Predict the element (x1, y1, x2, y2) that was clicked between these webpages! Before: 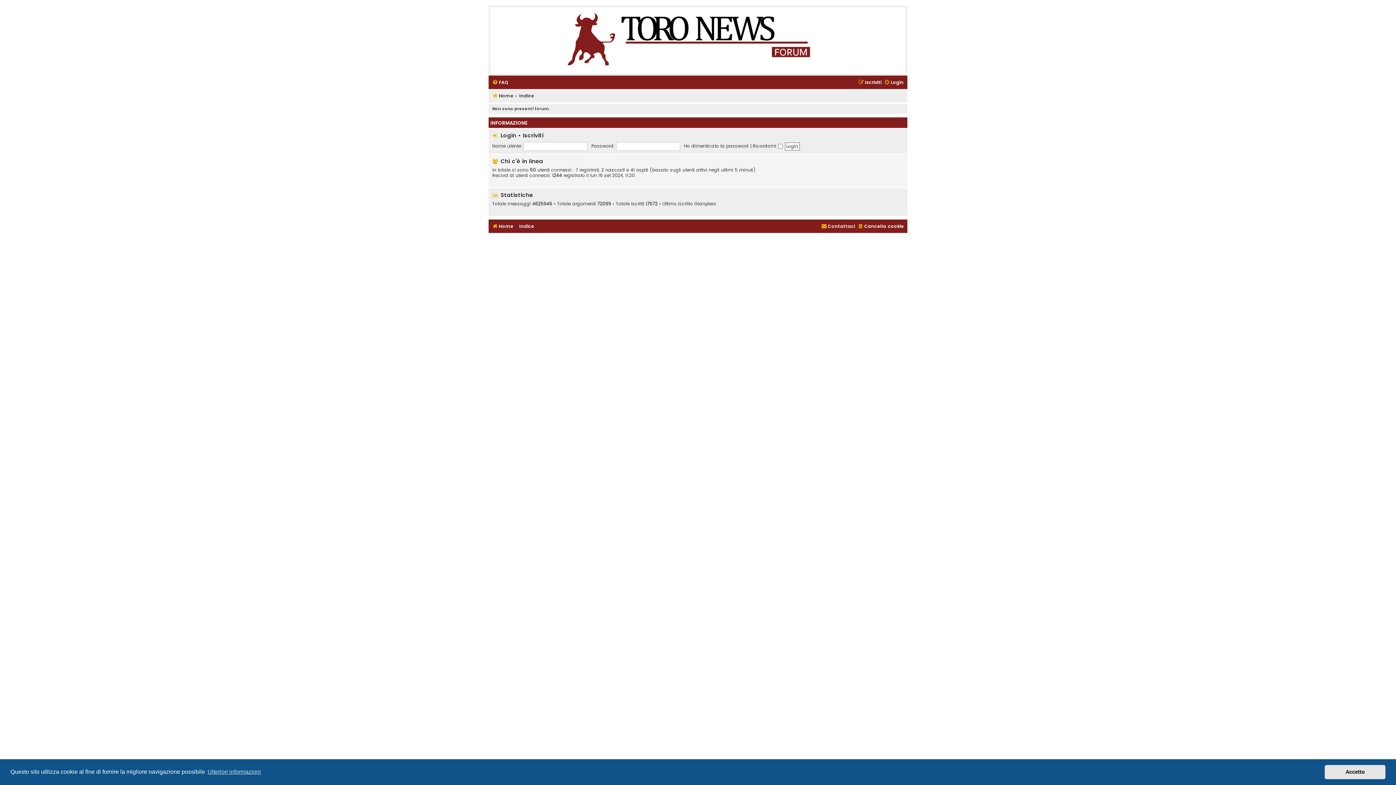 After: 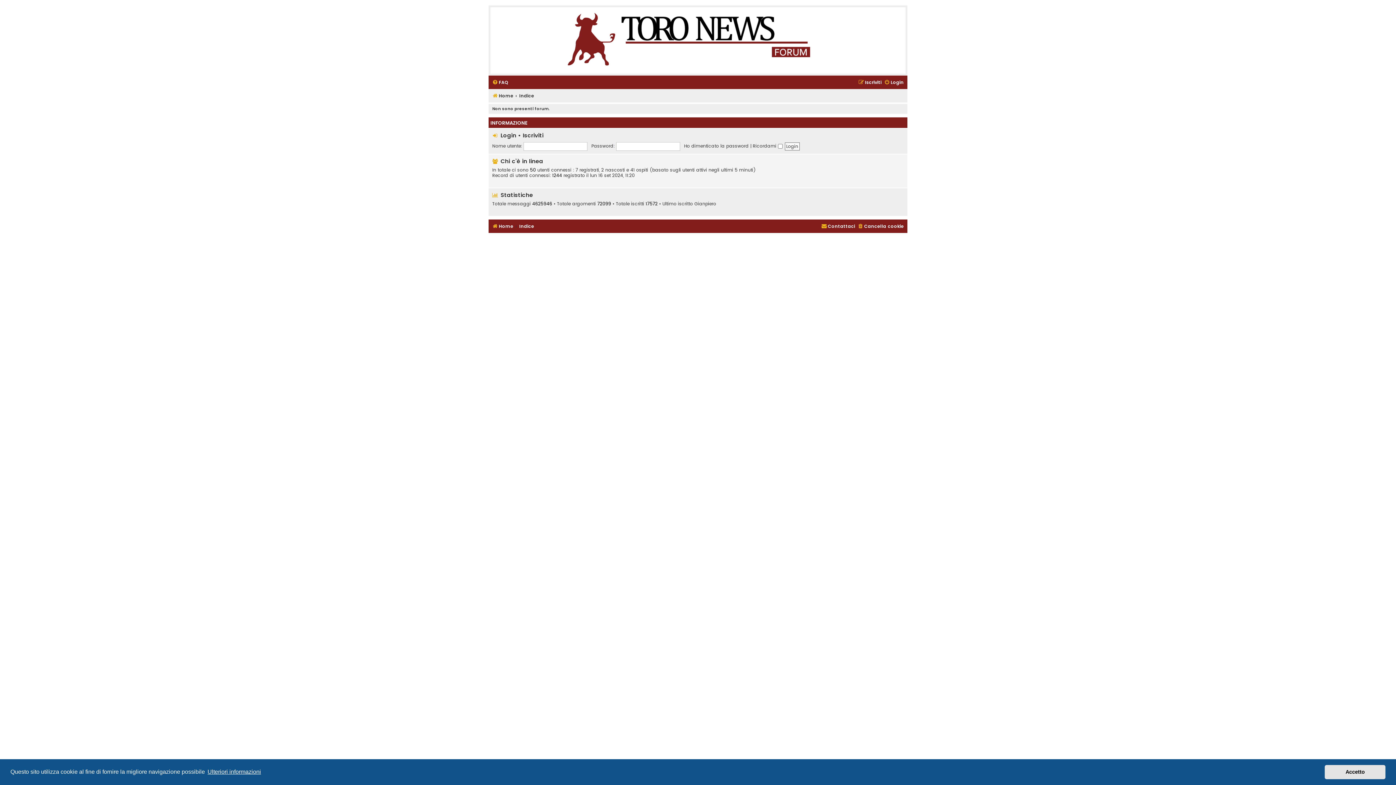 Action: bbox: (206, 766, 262, 777) label: learn more about cookies